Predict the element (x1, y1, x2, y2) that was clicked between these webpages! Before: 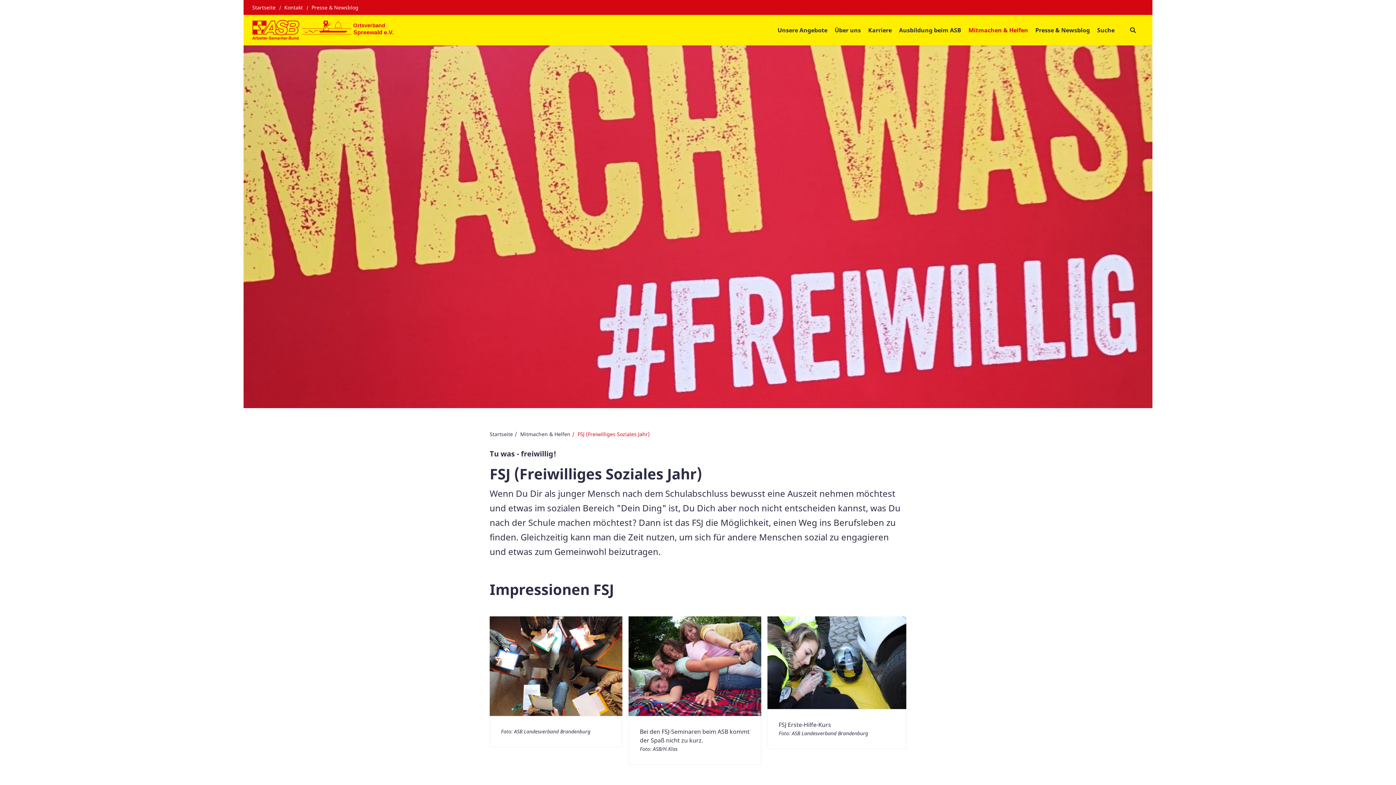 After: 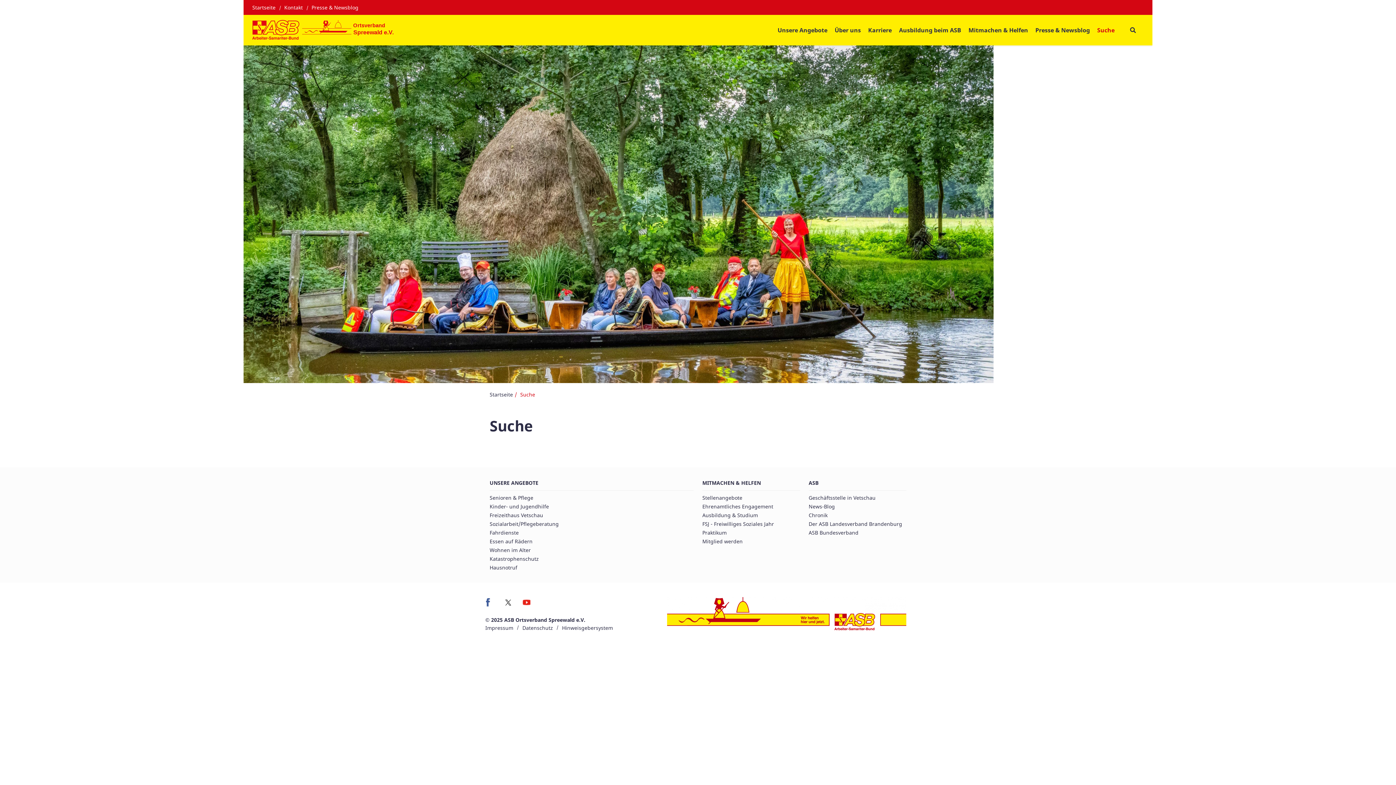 Action: label: Suche bbox: (1093, 22, 1118, 37)